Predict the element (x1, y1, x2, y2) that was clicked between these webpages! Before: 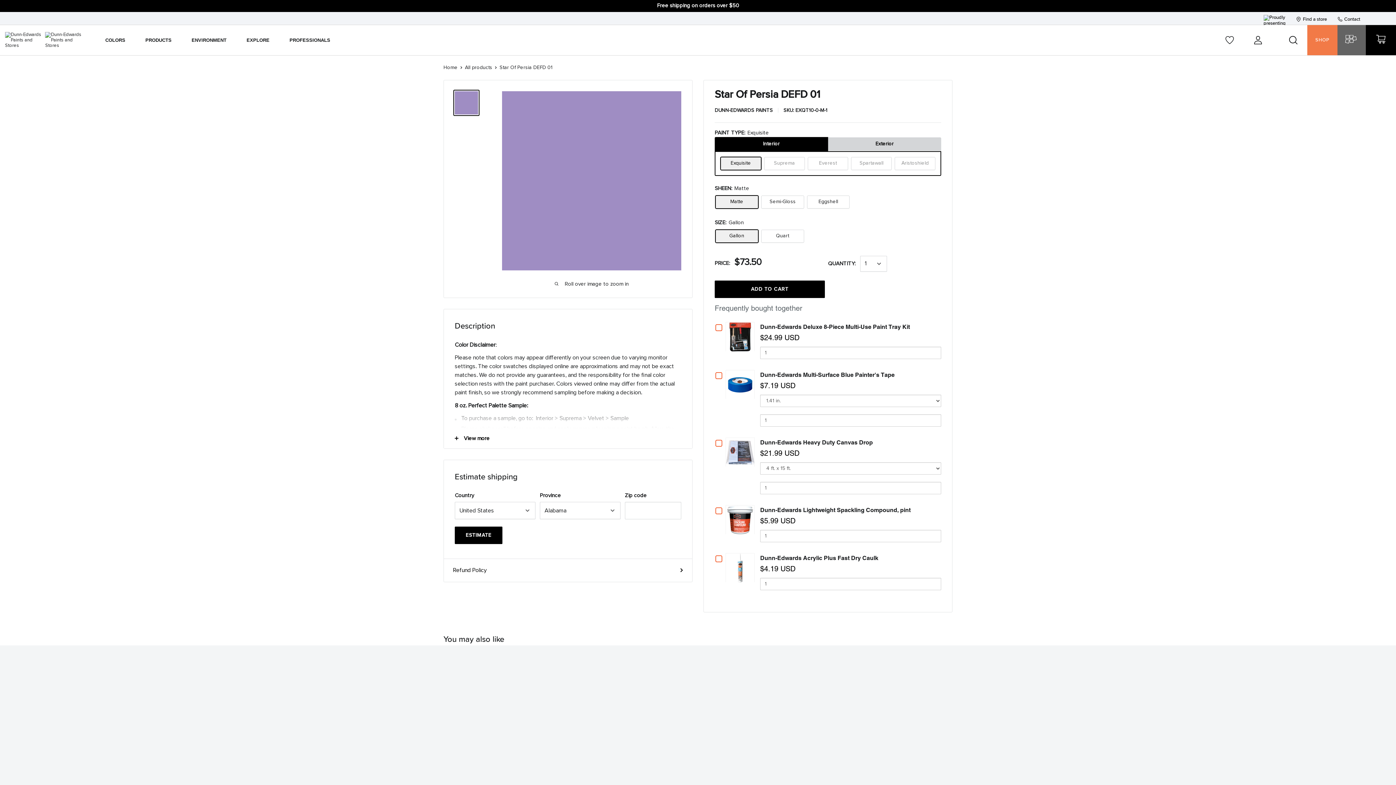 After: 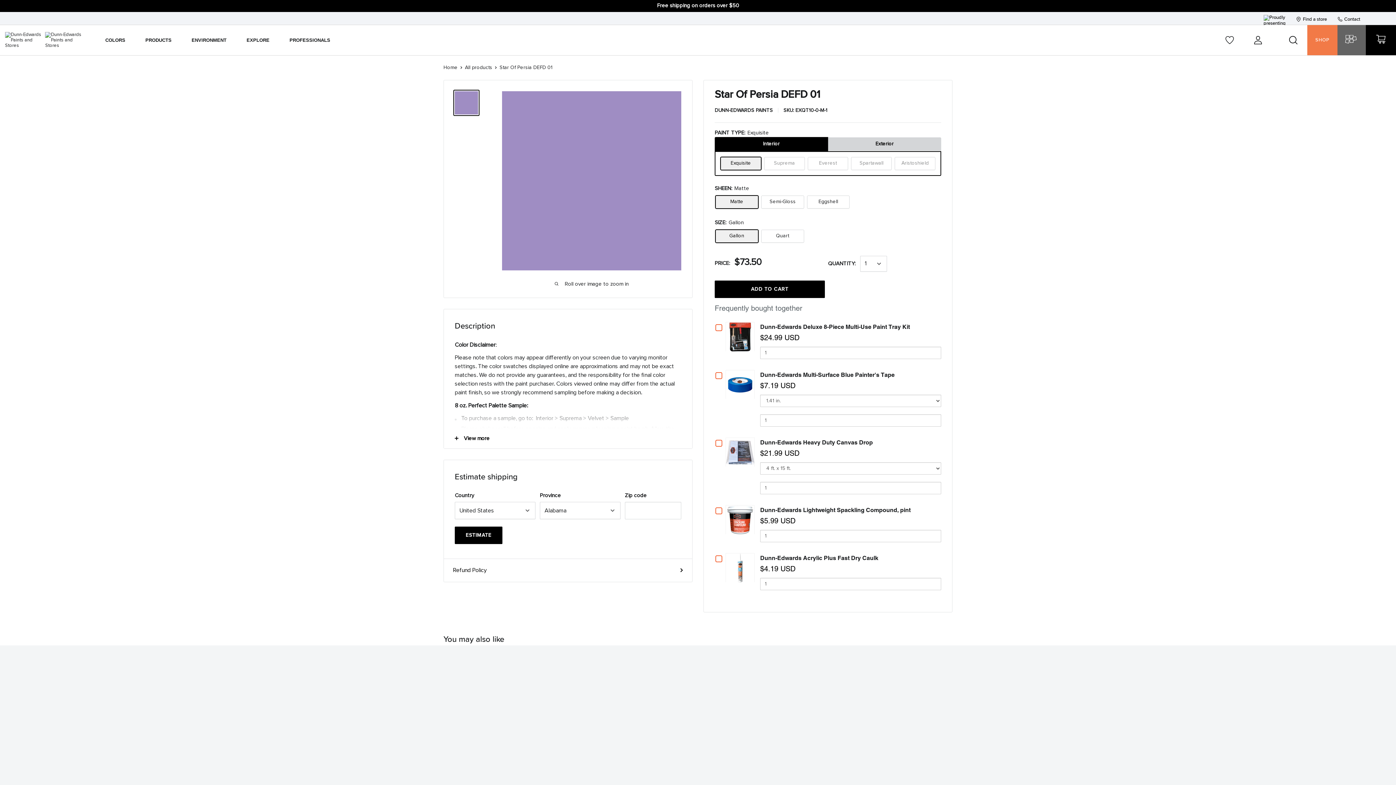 Action: label: Dunn-Edwards Deluxe 8-Piece Multi-Use Paint Tray Kit bbox: (760, 323, 910, 330)